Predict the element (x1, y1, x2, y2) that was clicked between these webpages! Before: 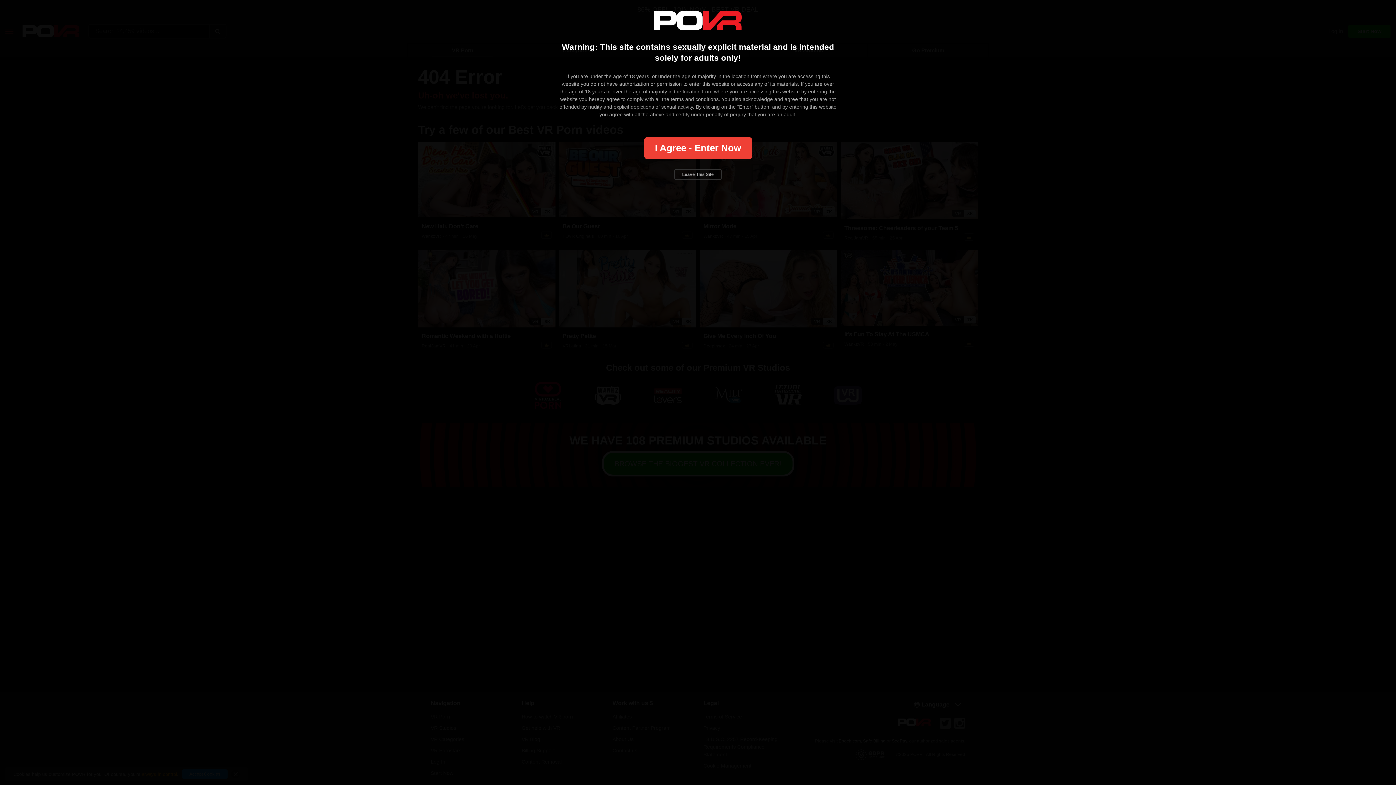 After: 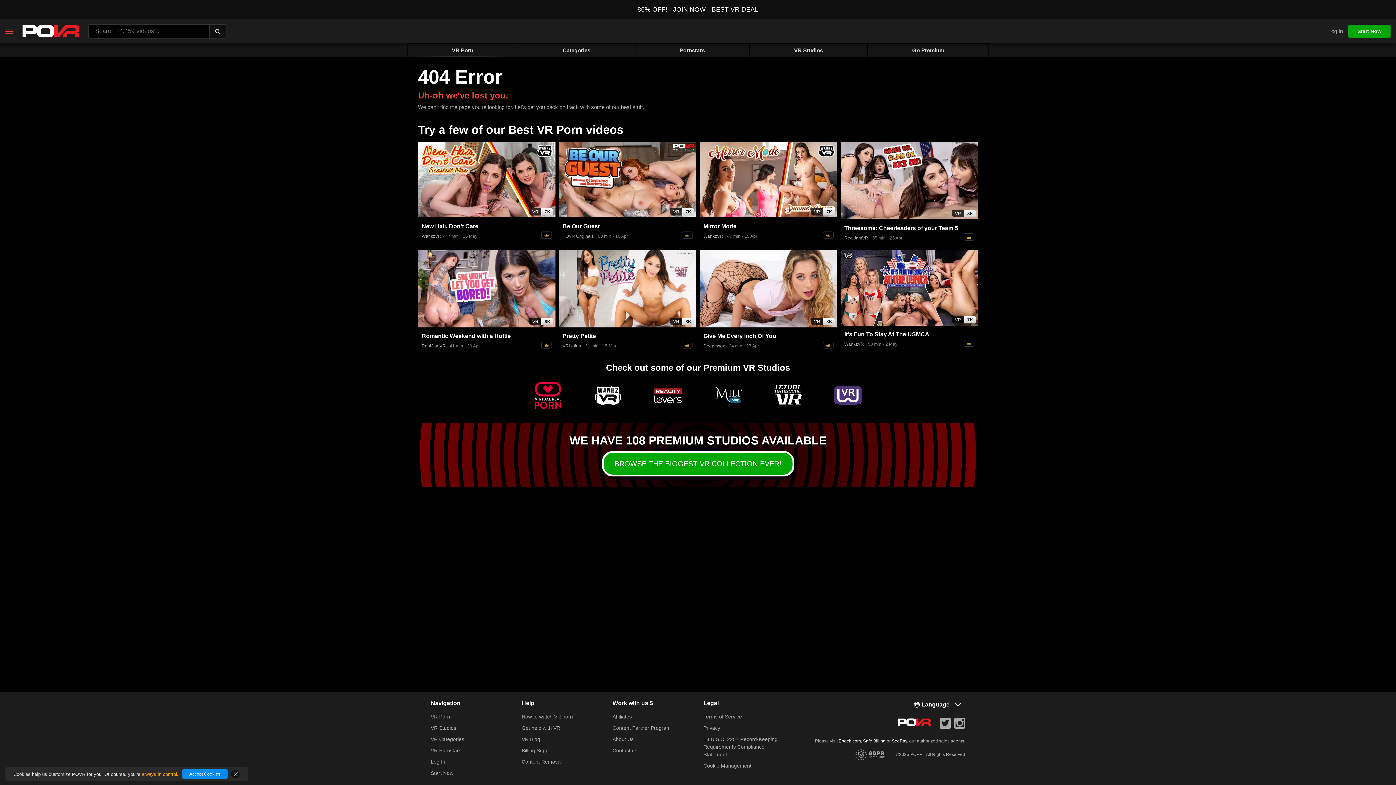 Action: label: I Agree - Enter Now bbox: (644, 137, 752, 159)